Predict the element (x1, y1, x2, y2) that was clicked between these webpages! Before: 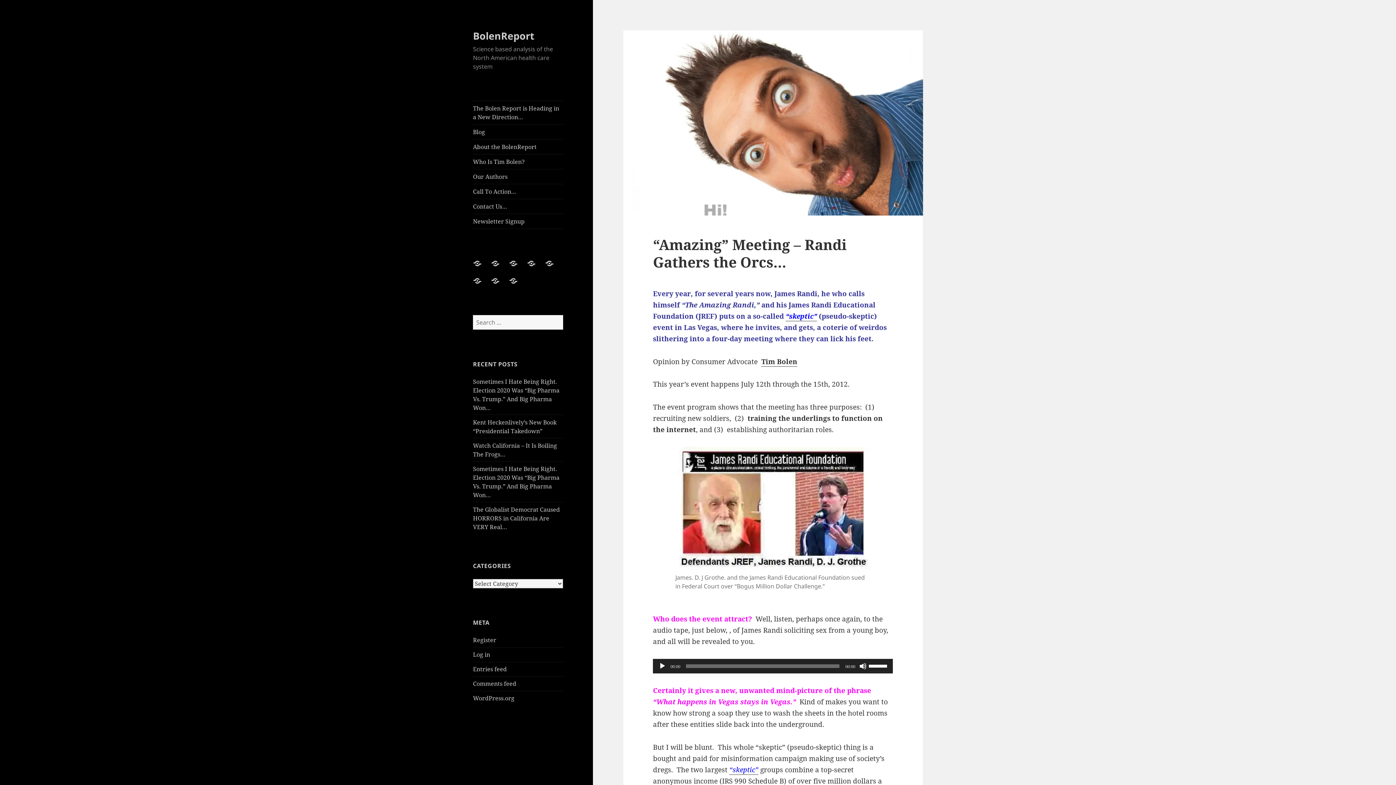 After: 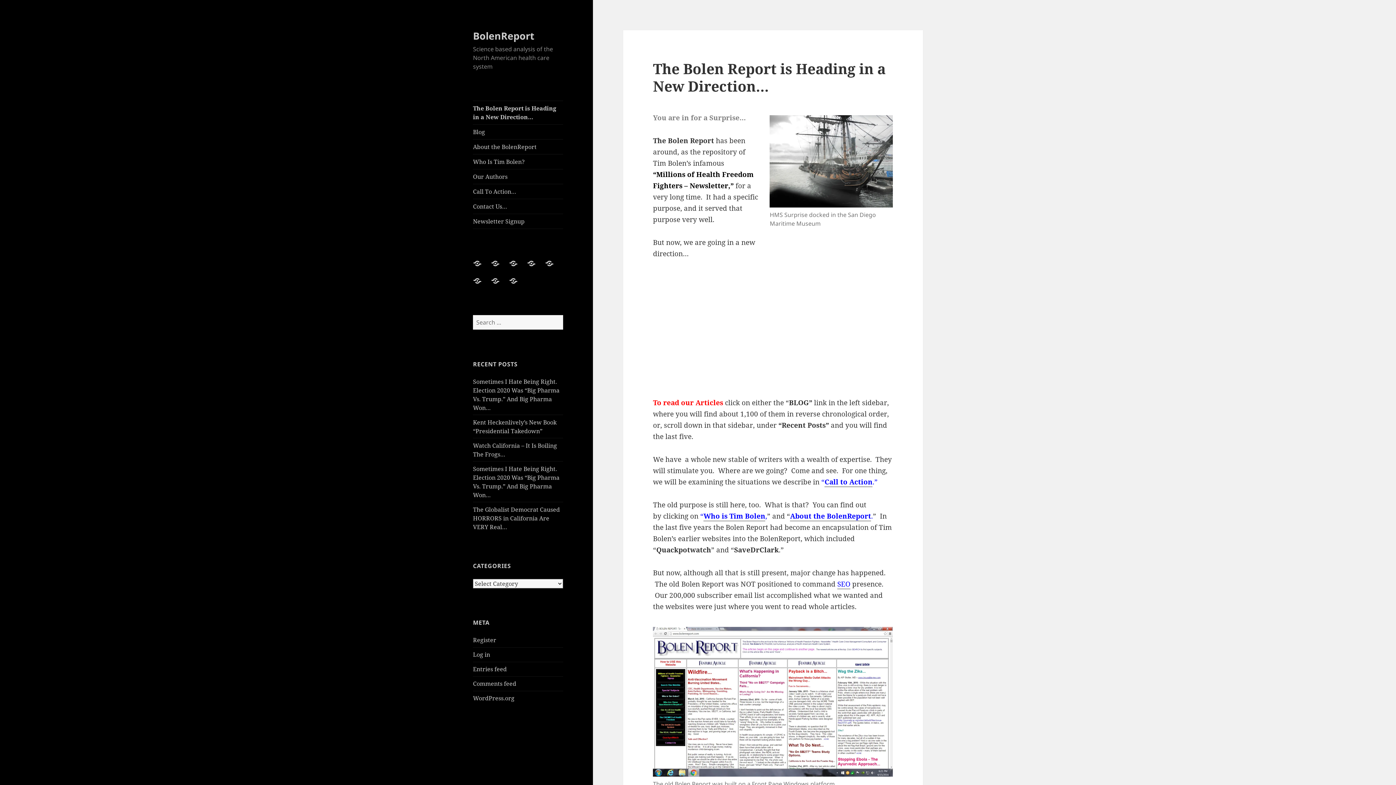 Action: bbox: (473, 101, 563, 124) label: The Bolen Report is Heading in a New Direction…